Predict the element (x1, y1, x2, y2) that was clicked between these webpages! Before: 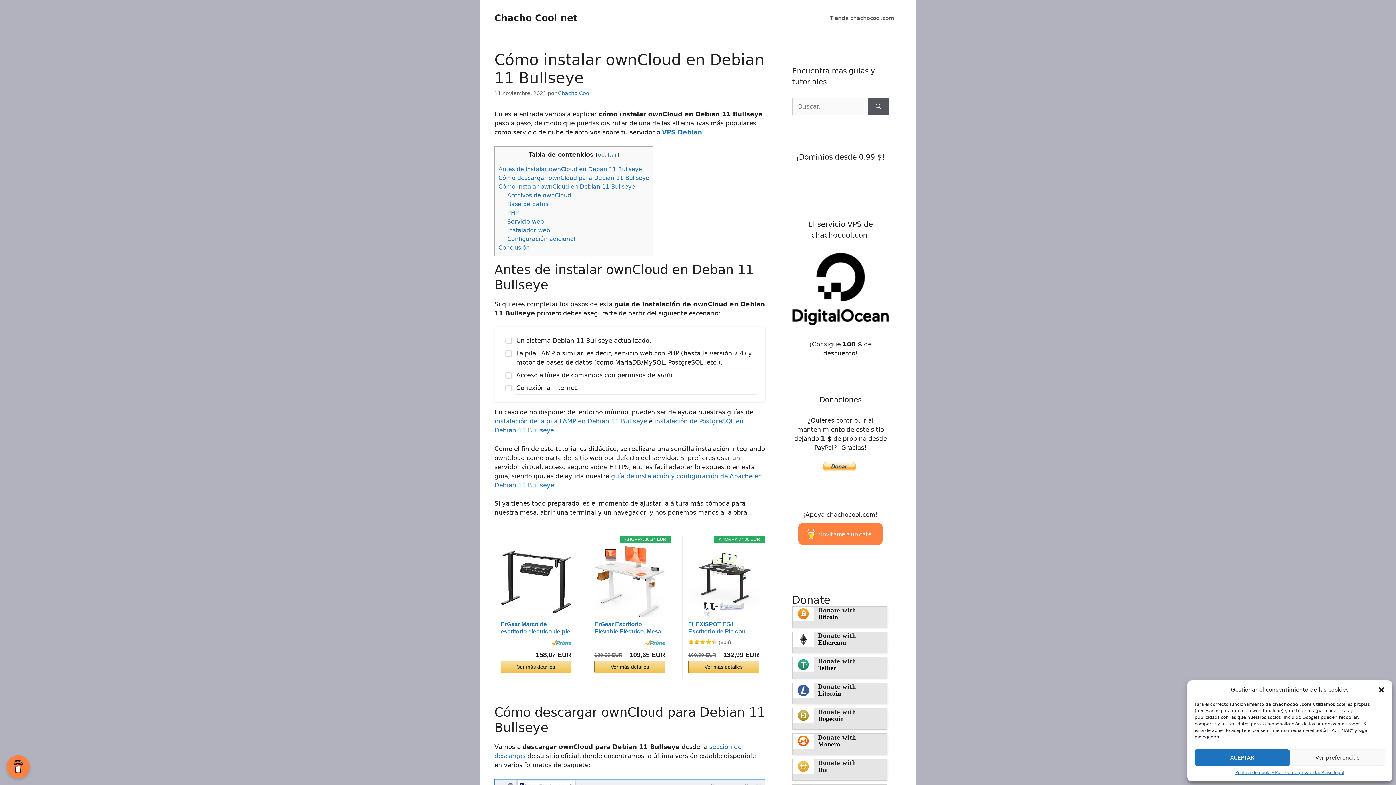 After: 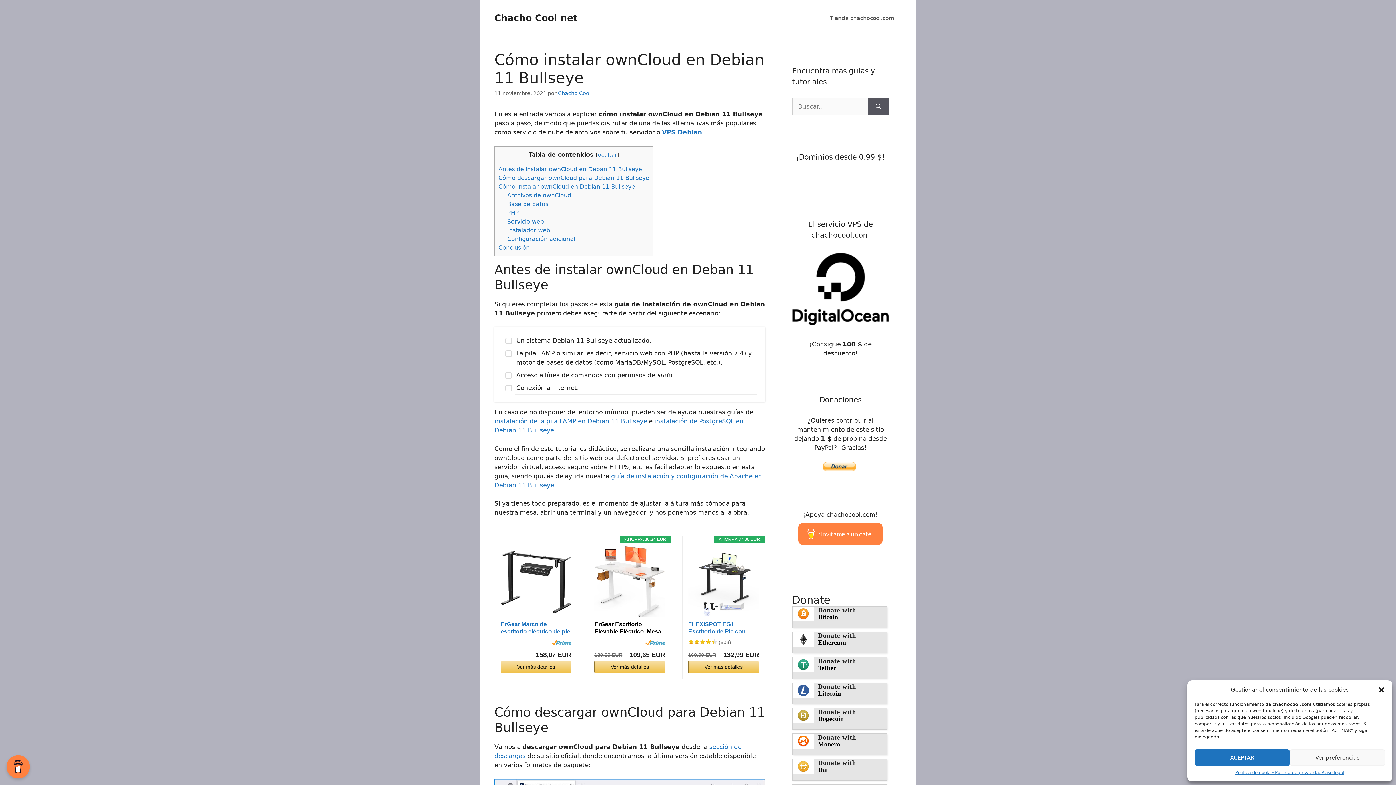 Action: bbox: (594, 621, 665, 635) label: ErGear Escritorio Elevable Eléctrico, Mesa de...